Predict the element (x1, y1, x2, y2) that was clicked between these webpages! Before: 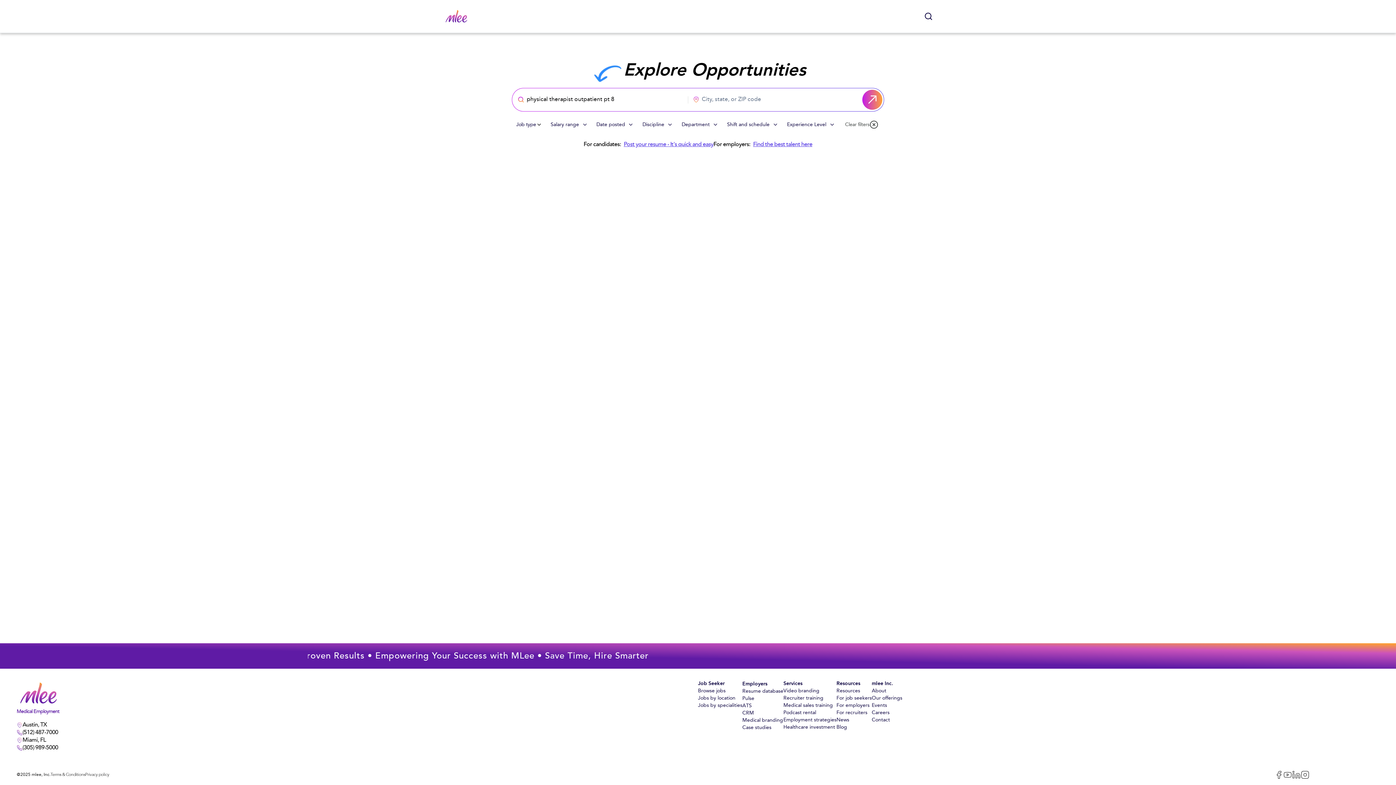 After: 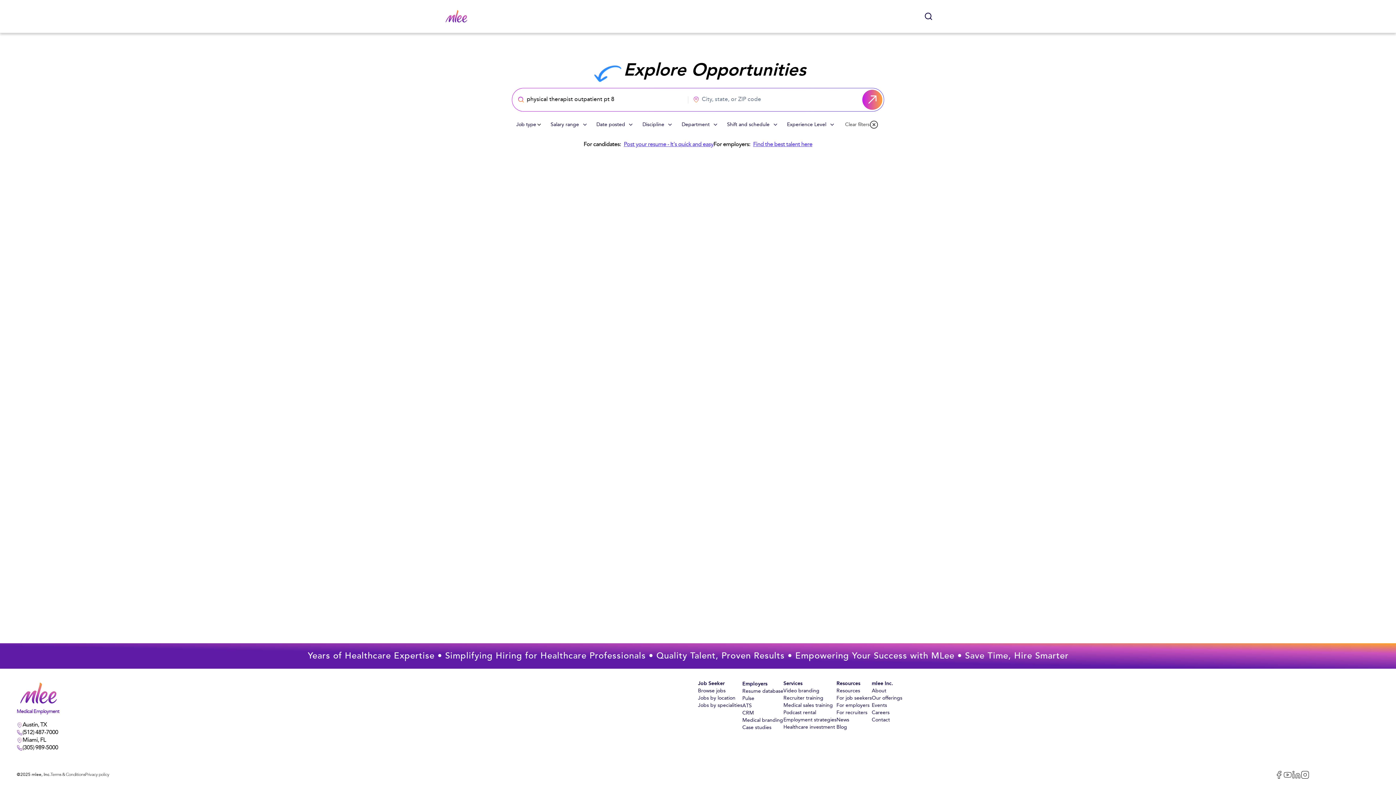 Action: bbox: (16, 744, 58, 752) label: (305) 989-5000